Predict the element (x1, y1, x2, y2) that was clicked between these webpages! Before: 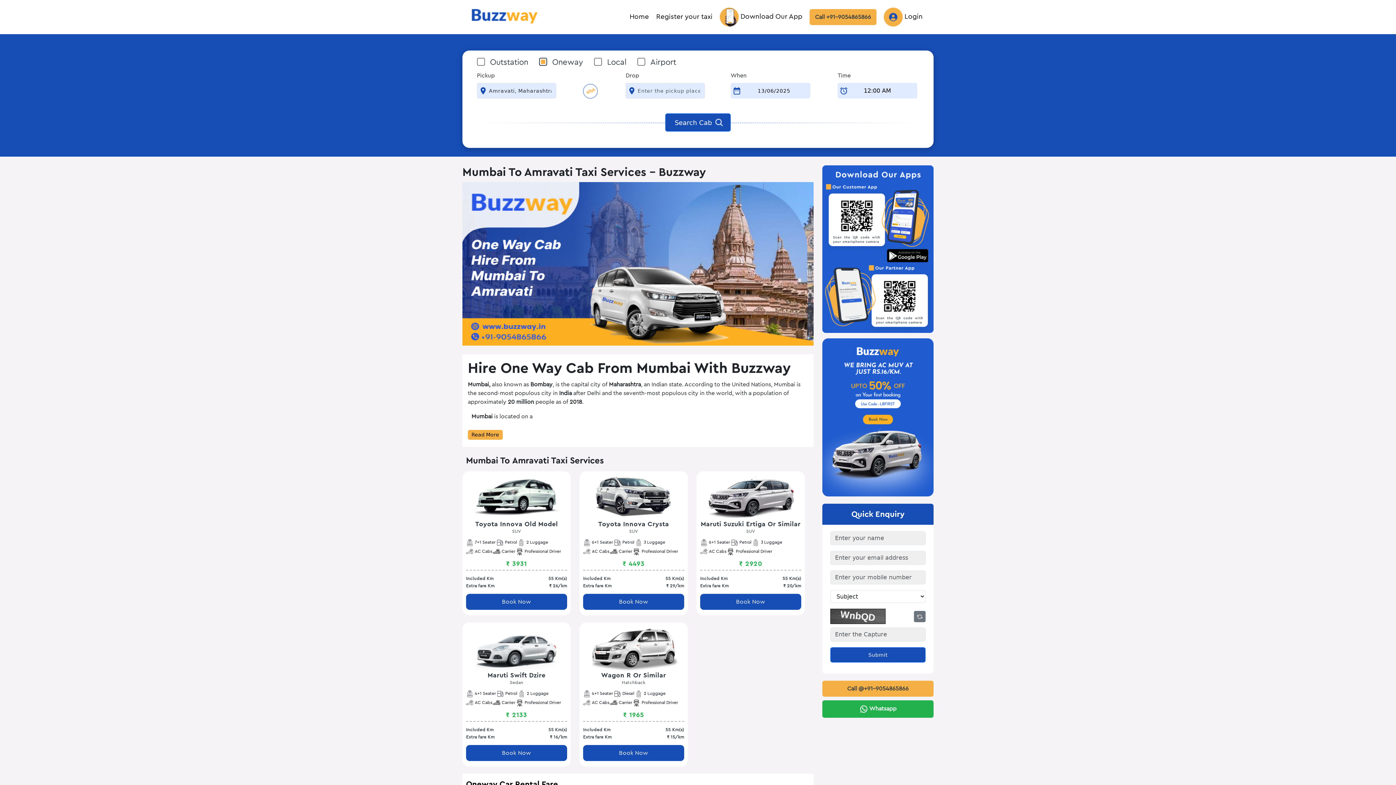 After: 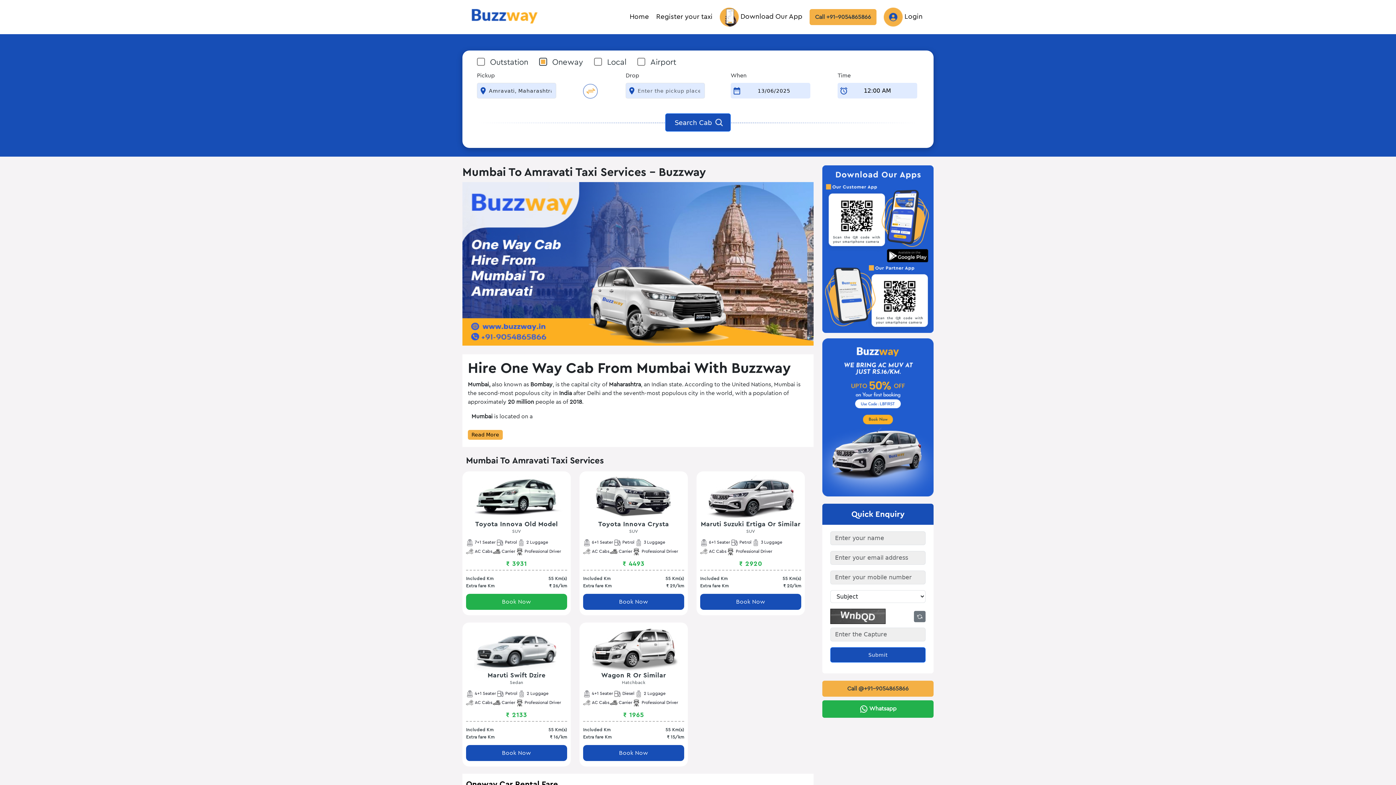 Action: label: Book Now bbox: (466, 594, 567, 610)